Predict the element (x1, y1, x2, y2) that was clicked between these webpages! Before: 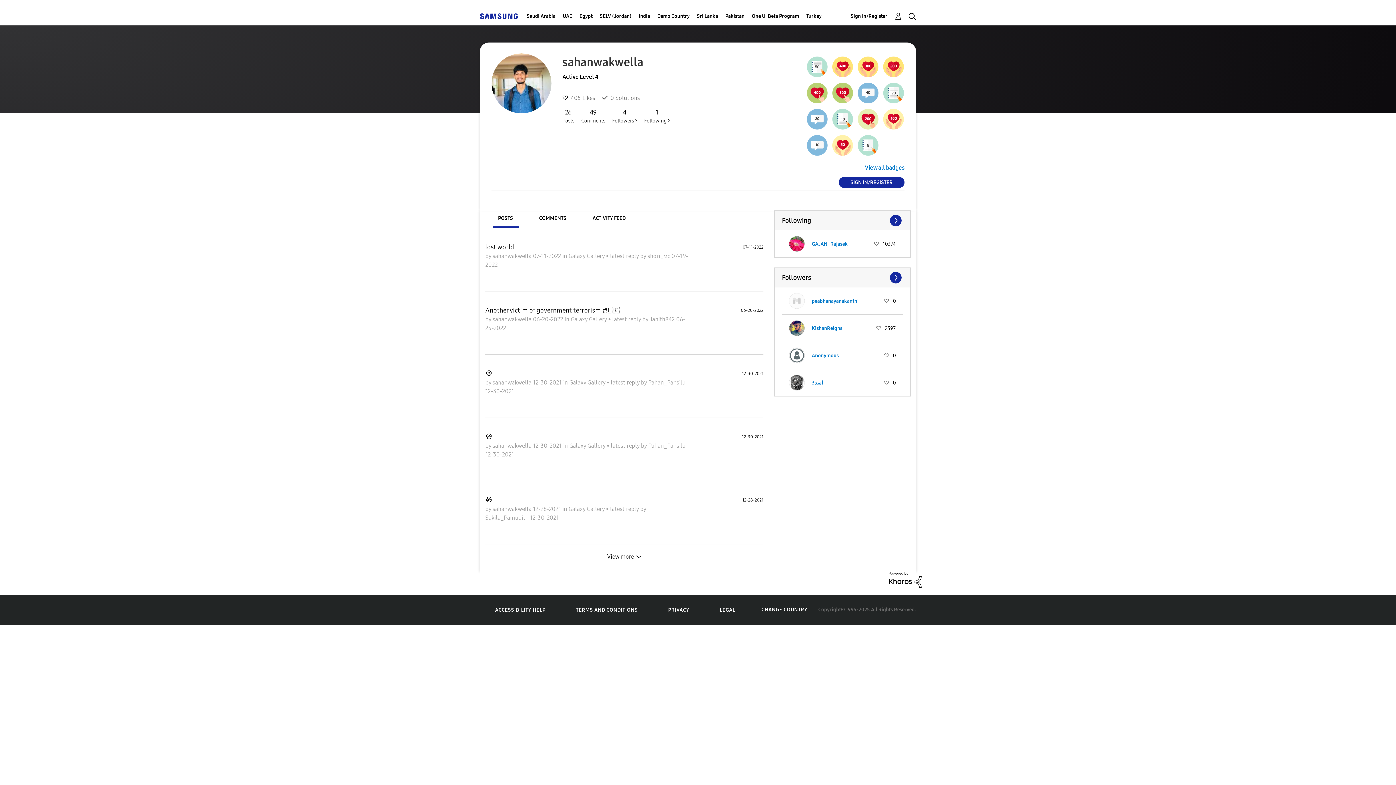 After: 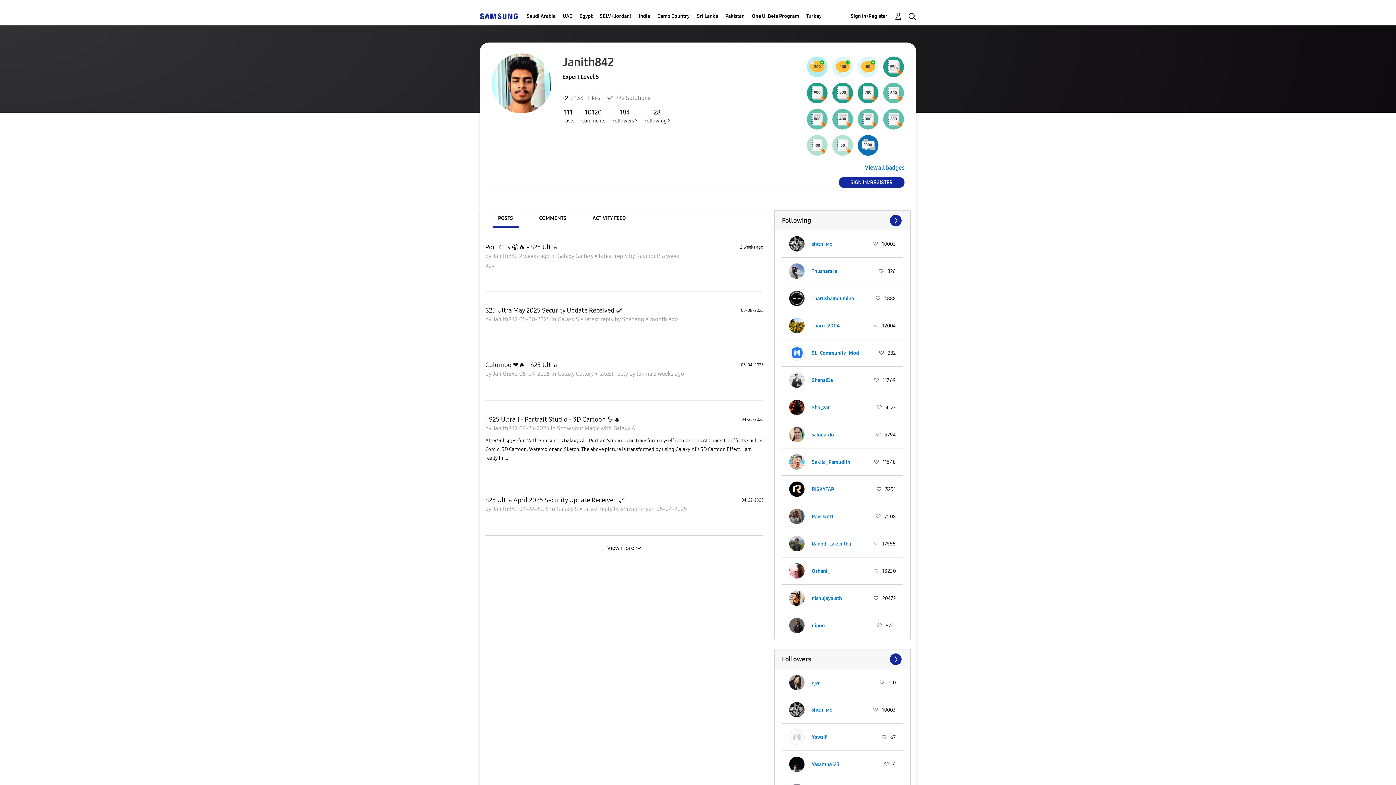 Action: label: Janith842  bbox: (649, 316, 676, 322)